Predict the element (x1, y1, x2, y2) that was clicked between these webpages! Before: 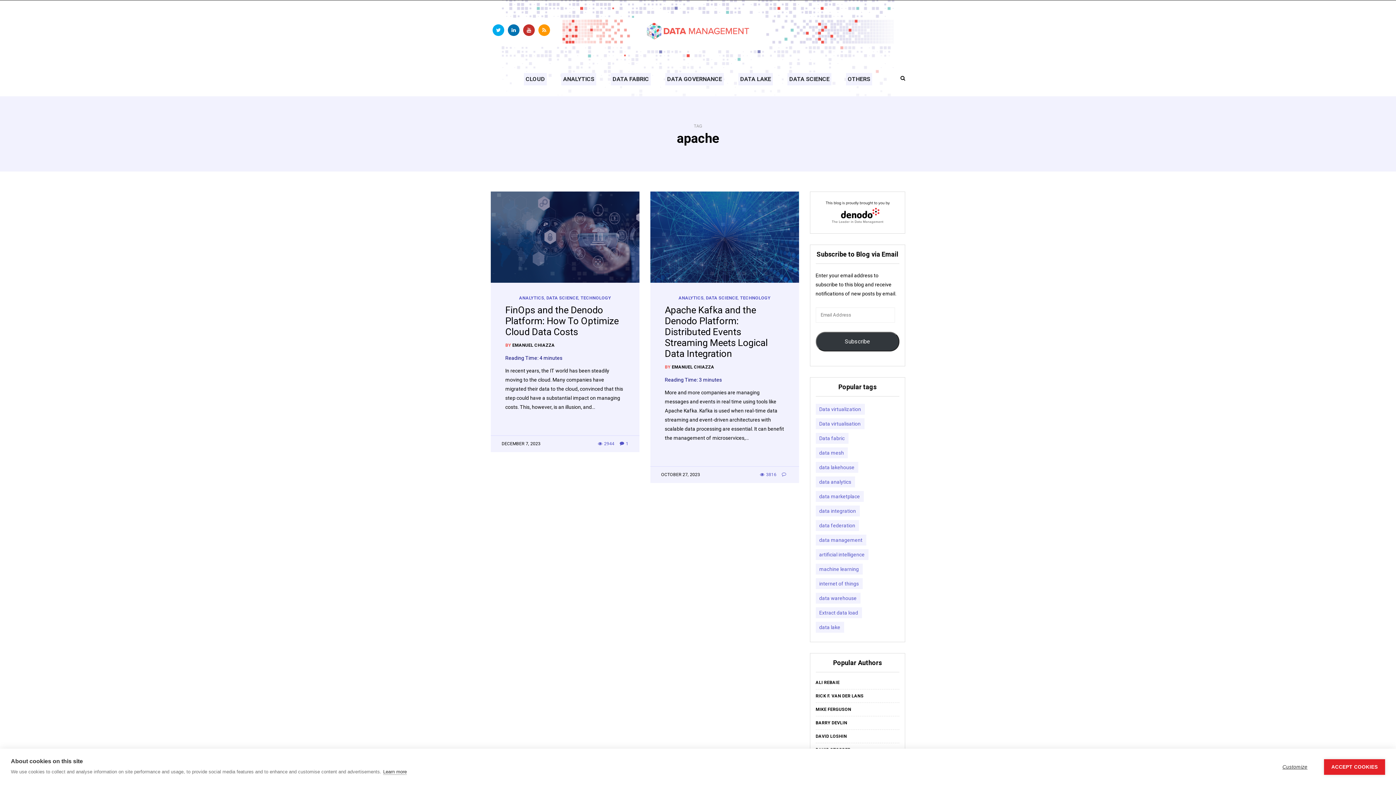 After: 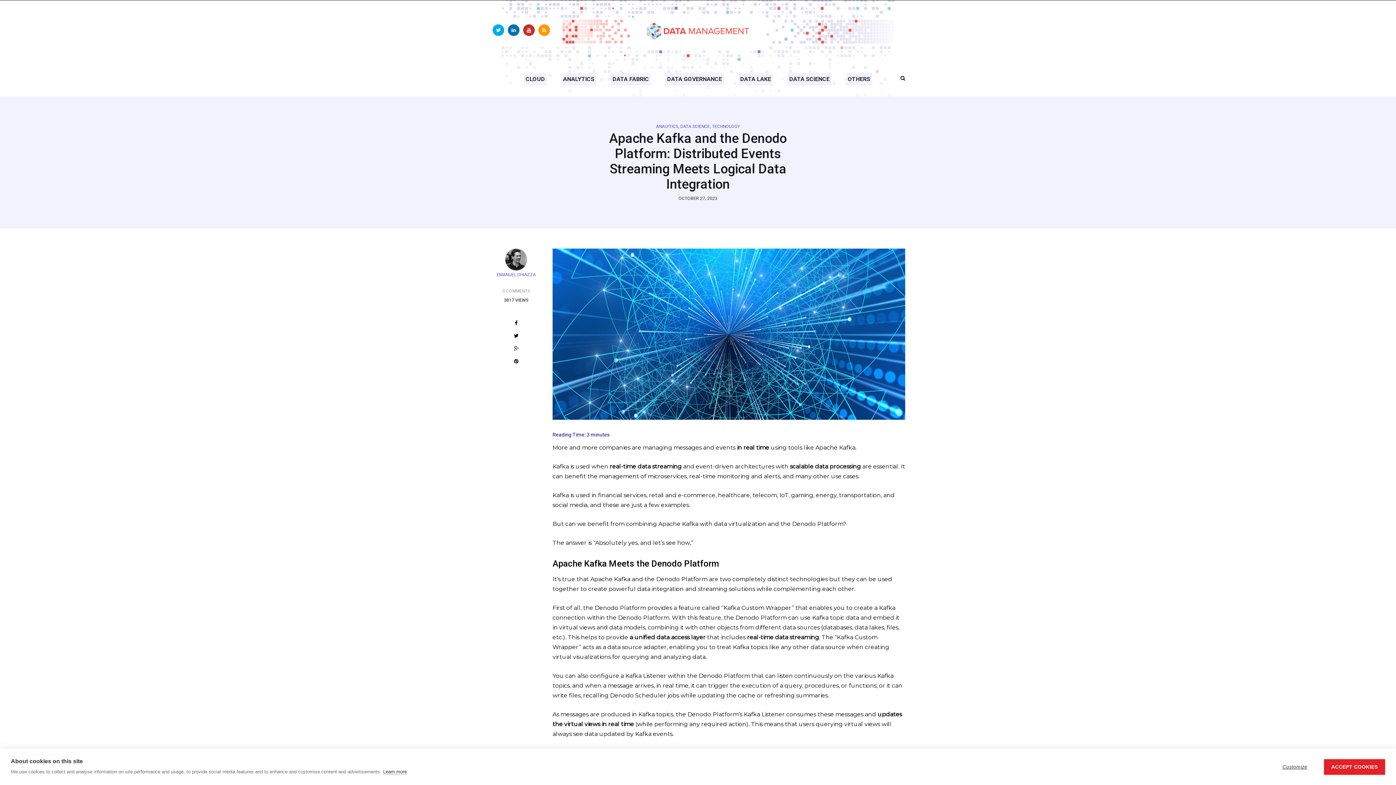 Action: bbox: (665, 304, 767, 359) label: Apache Kafka and the Denodo Platform: Distributed Events Streaming Meets Logical Data Integration